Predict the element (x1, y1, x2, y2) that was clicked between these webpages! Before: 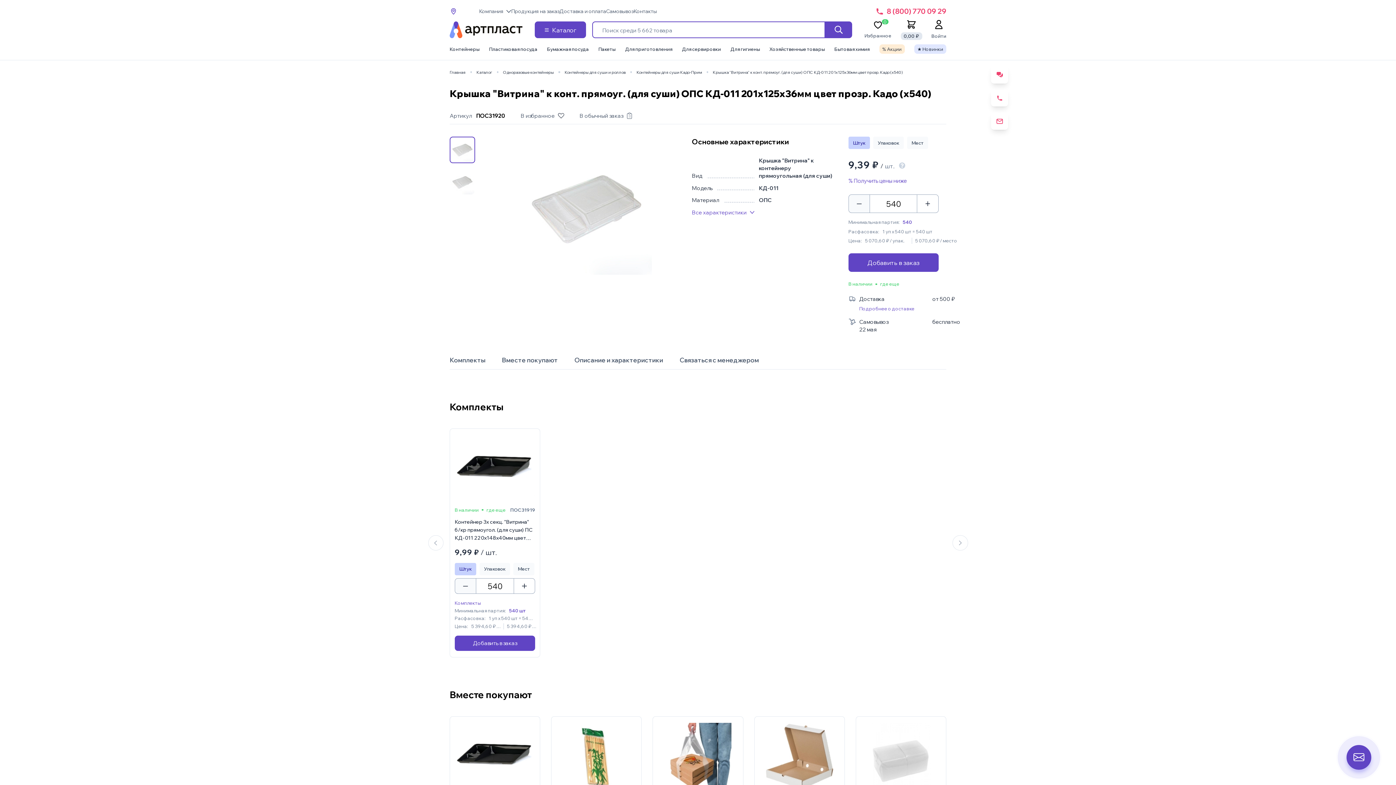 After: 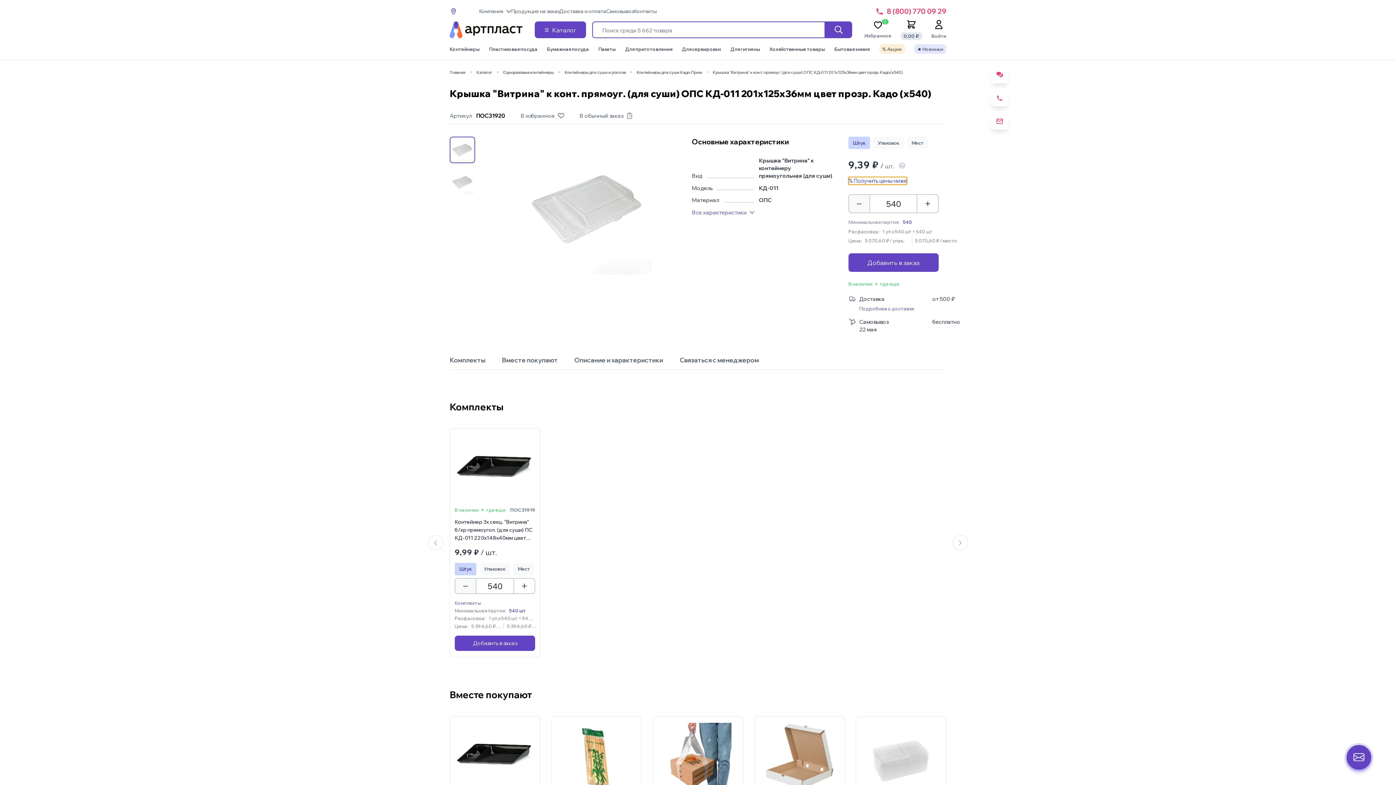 Action: label: % Получить цены ниже bbox: (849, 177, 908, 184)